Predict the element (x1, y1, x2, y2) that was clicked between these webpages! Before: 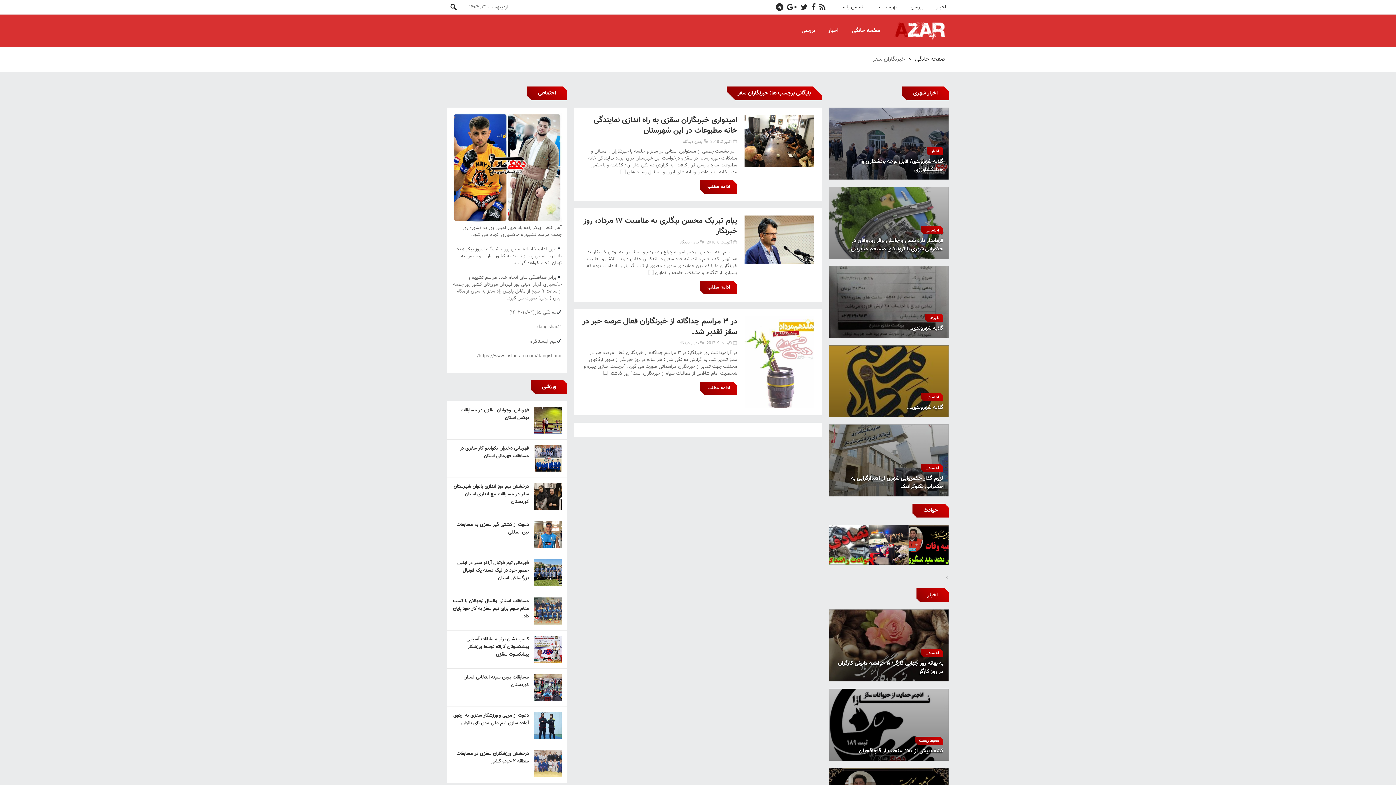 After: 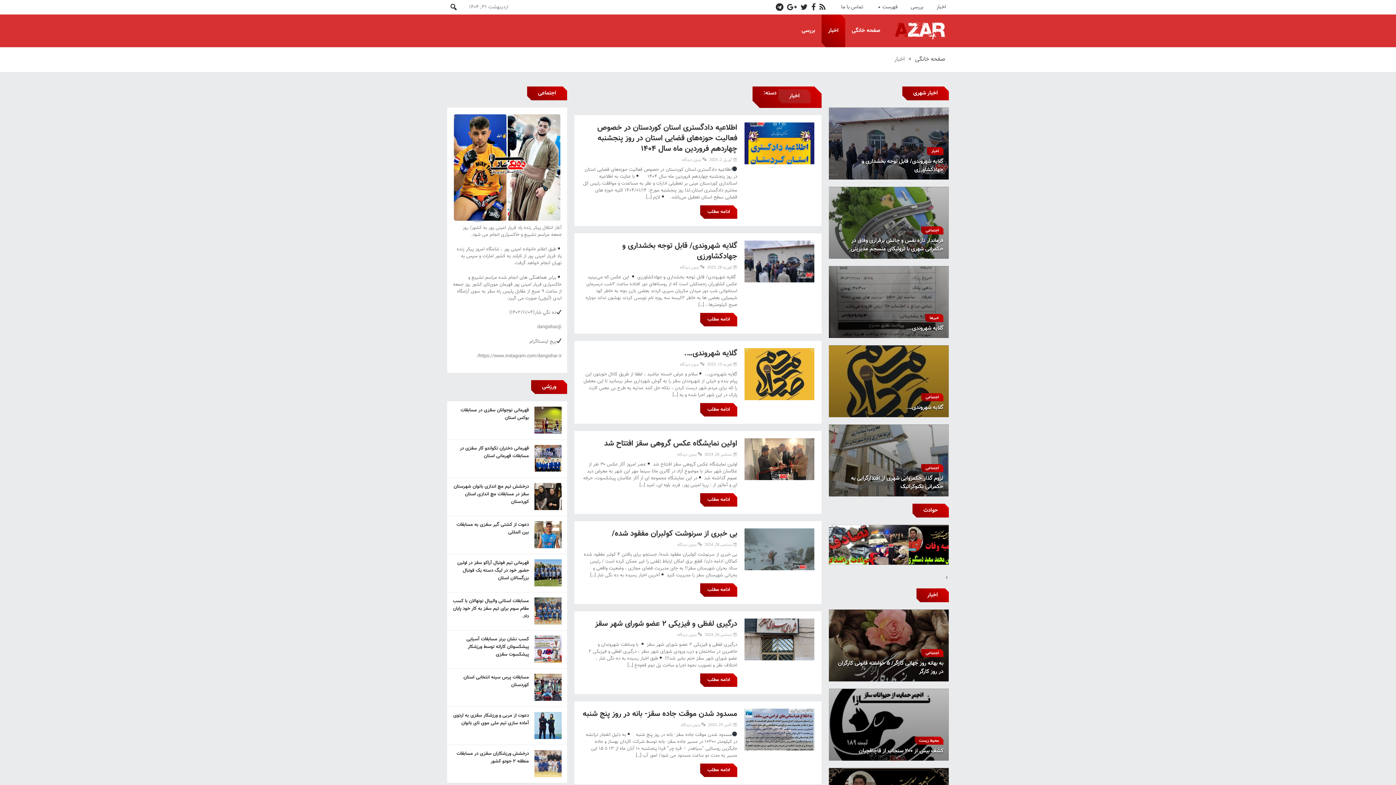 Action: label: اخبار bbox: (927, 147, 943, 155)